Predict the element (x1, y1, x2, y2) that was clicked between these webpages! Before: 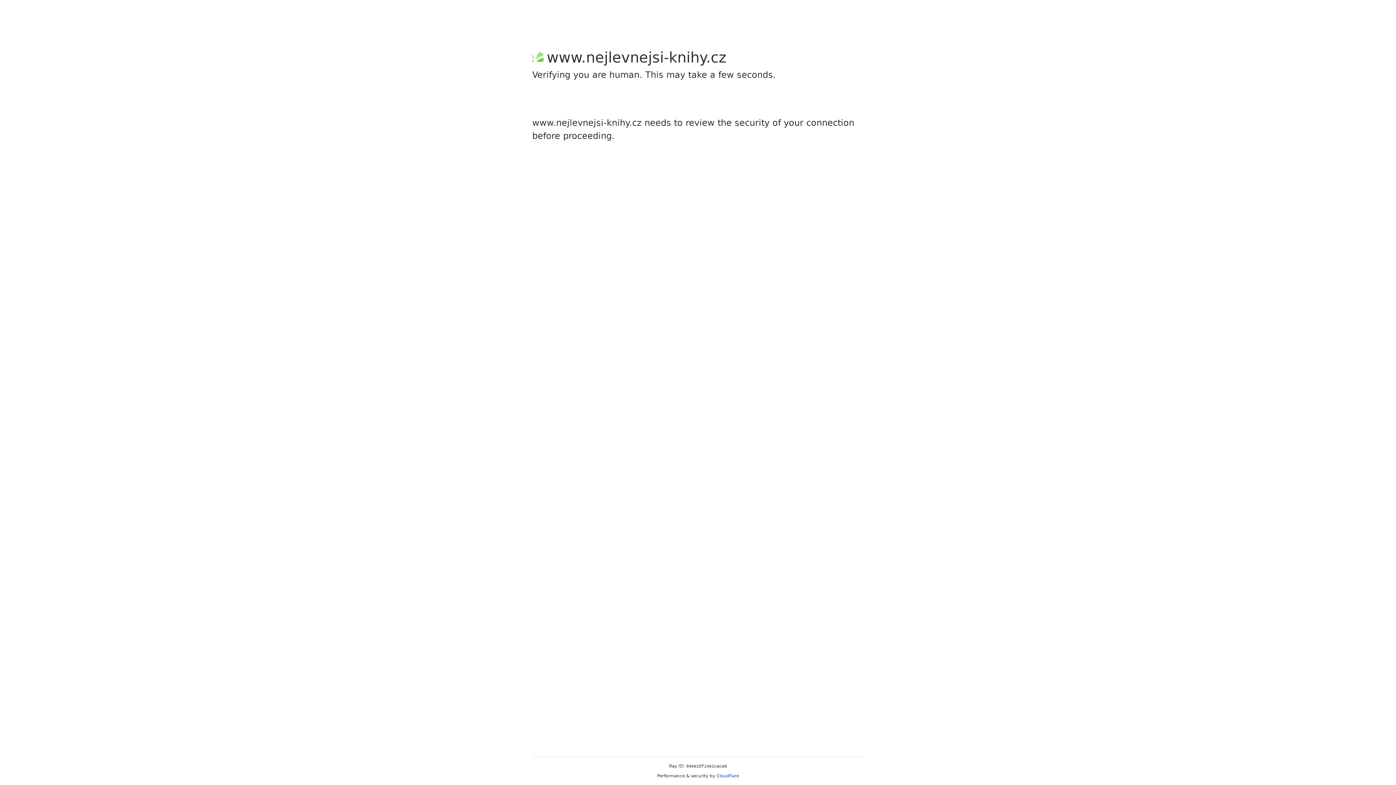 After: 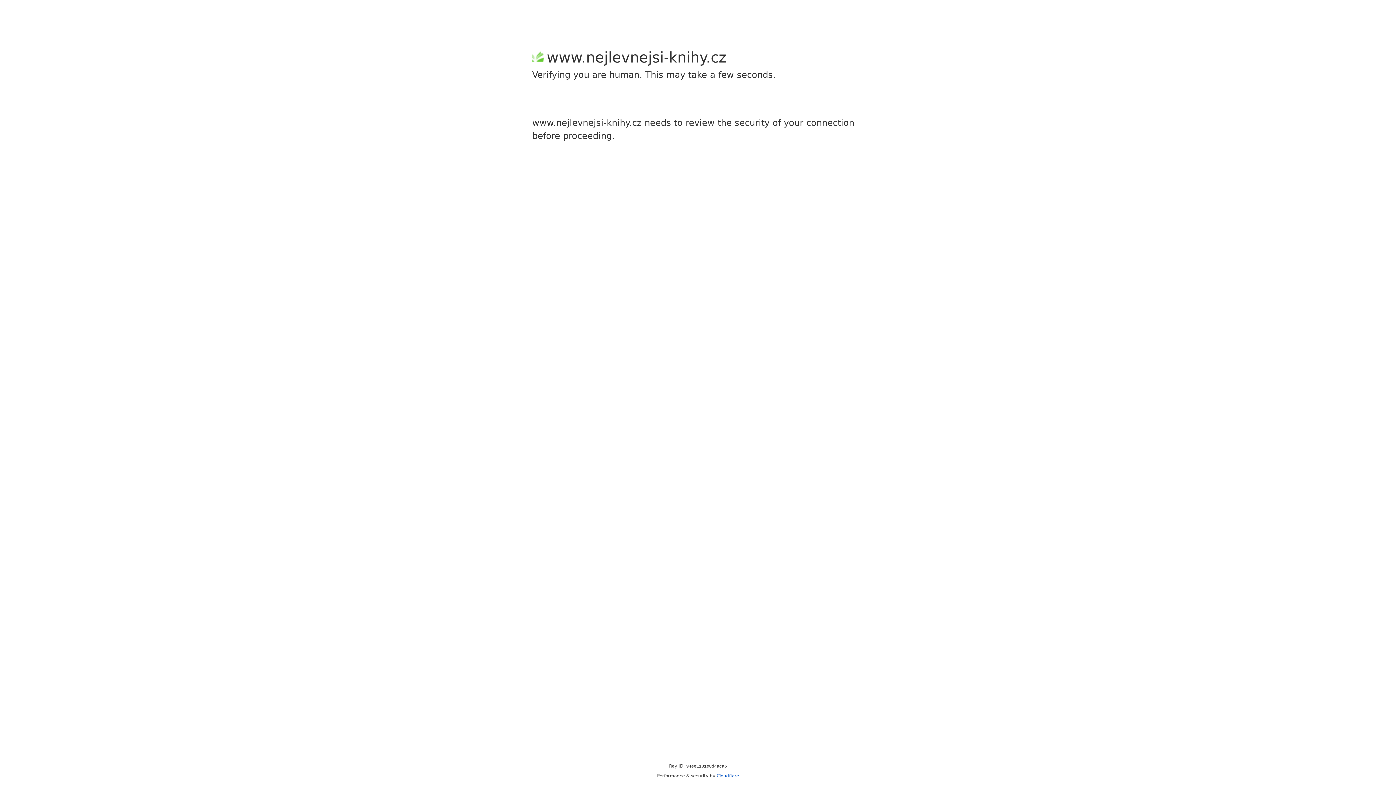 Action: label: Cloudflare bbox: (716, 773, 739, 778)